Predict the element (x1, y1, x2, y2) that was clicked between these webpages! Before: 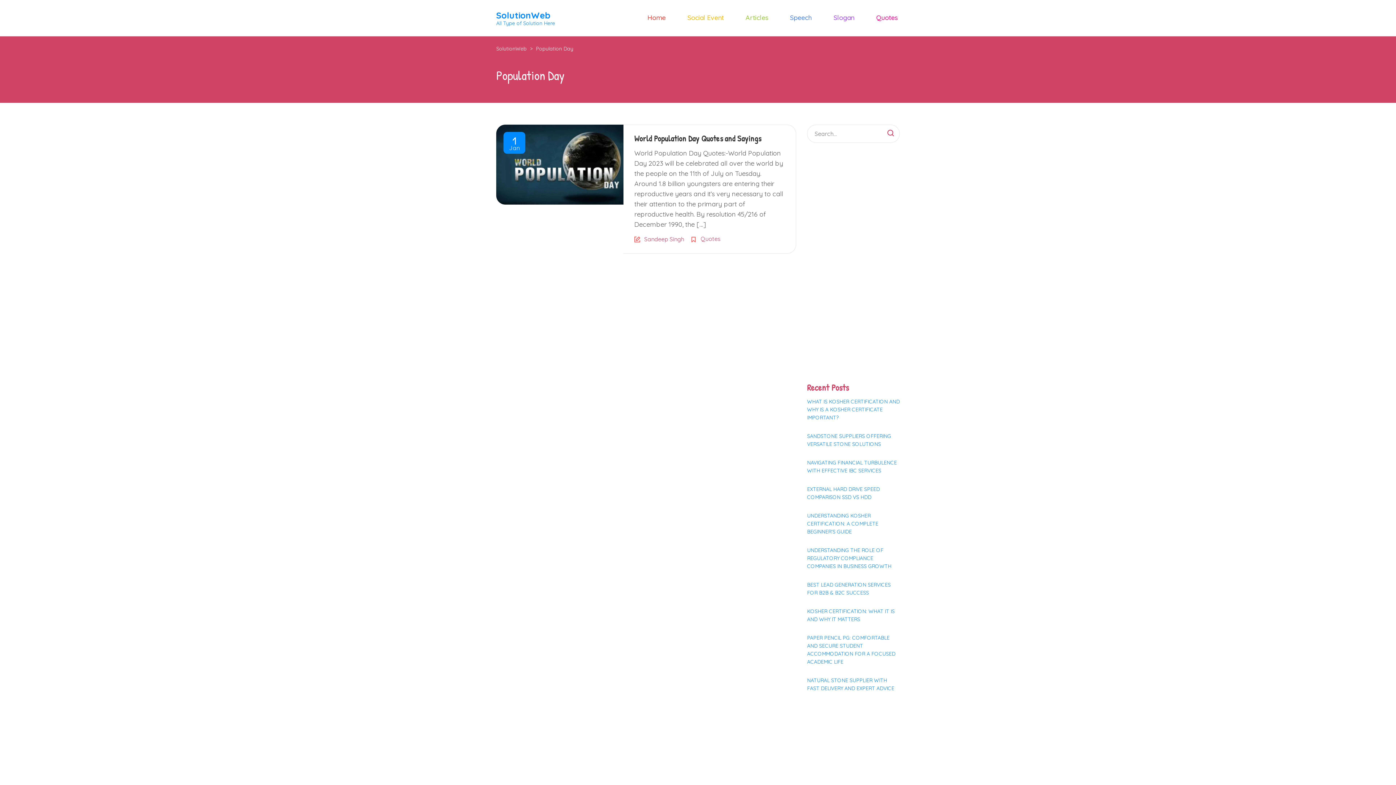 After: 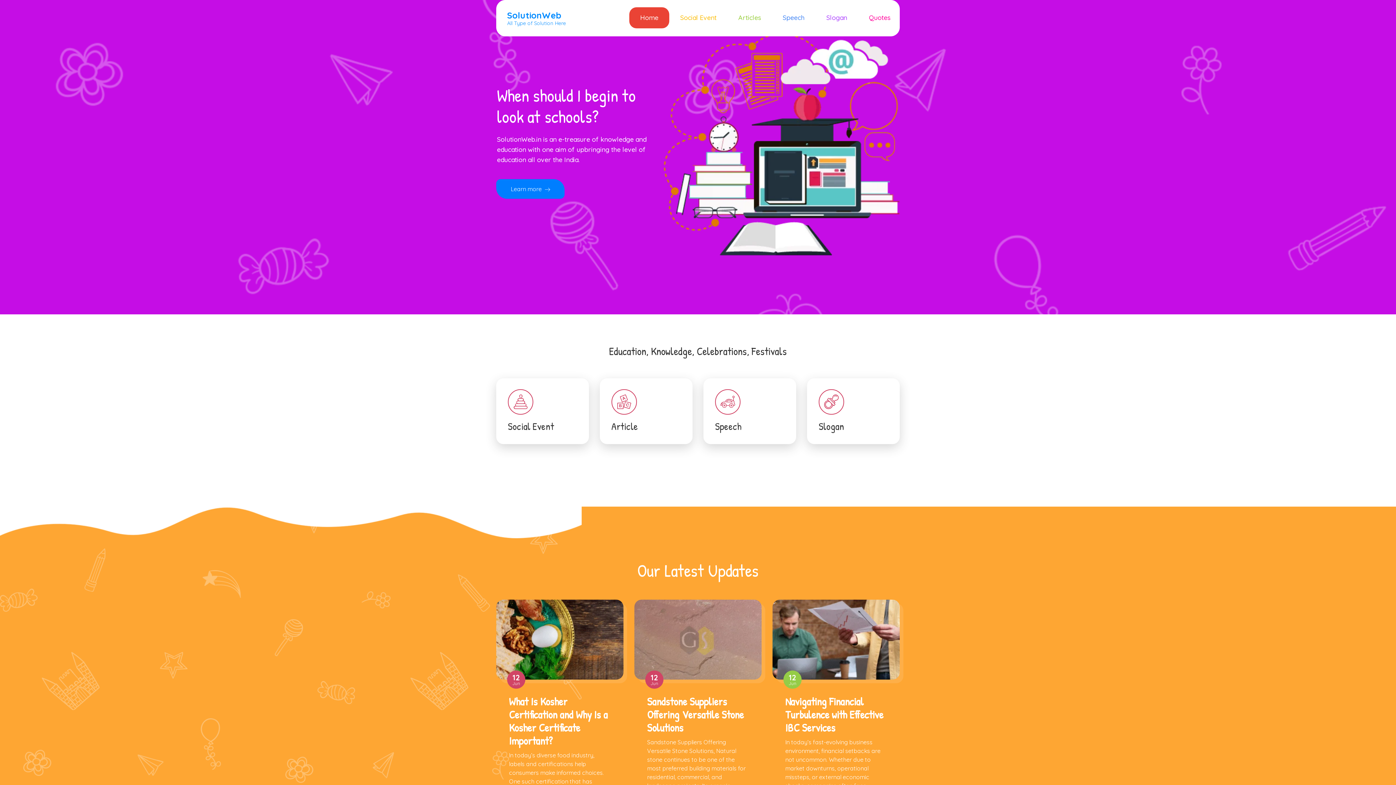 Action: label: SolutionWeb bbox: (496, 45, 528, 52)